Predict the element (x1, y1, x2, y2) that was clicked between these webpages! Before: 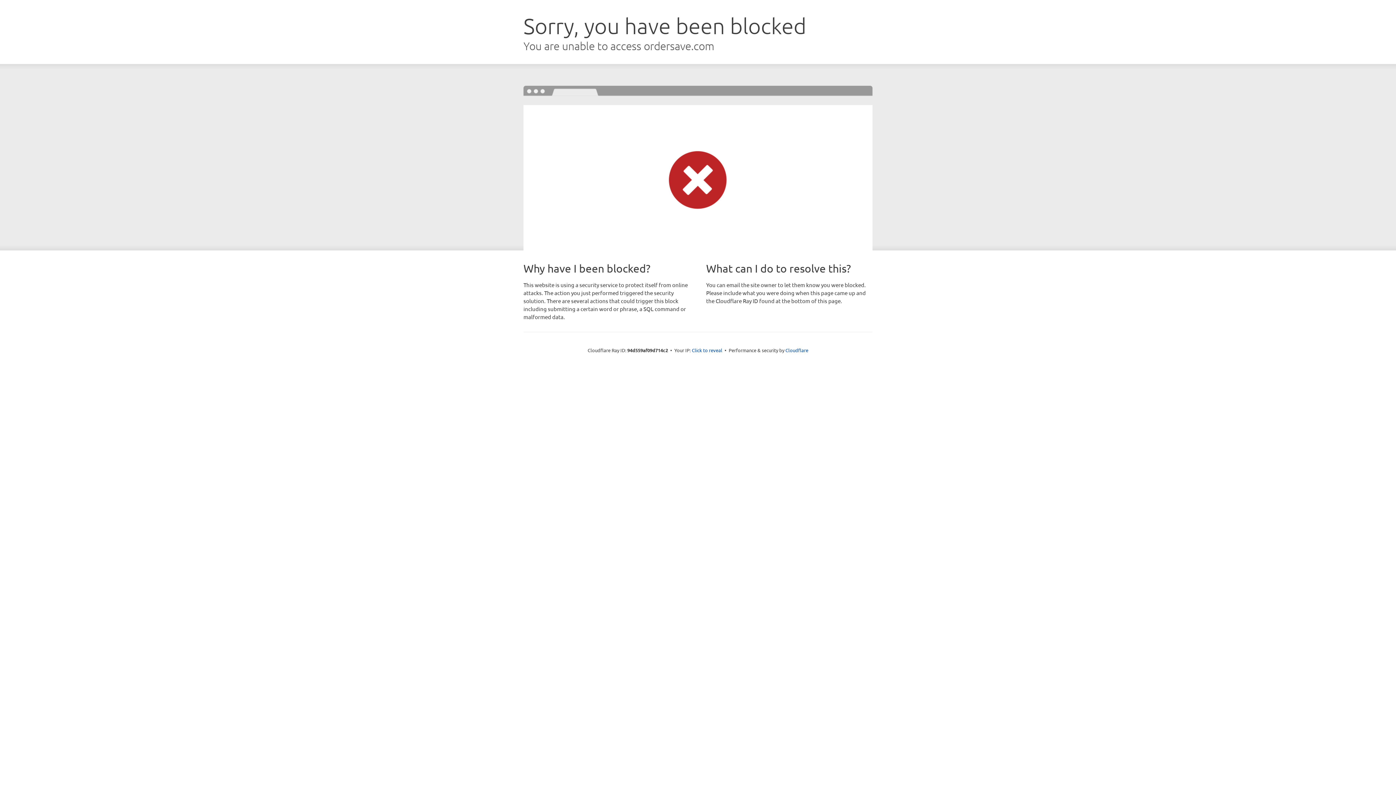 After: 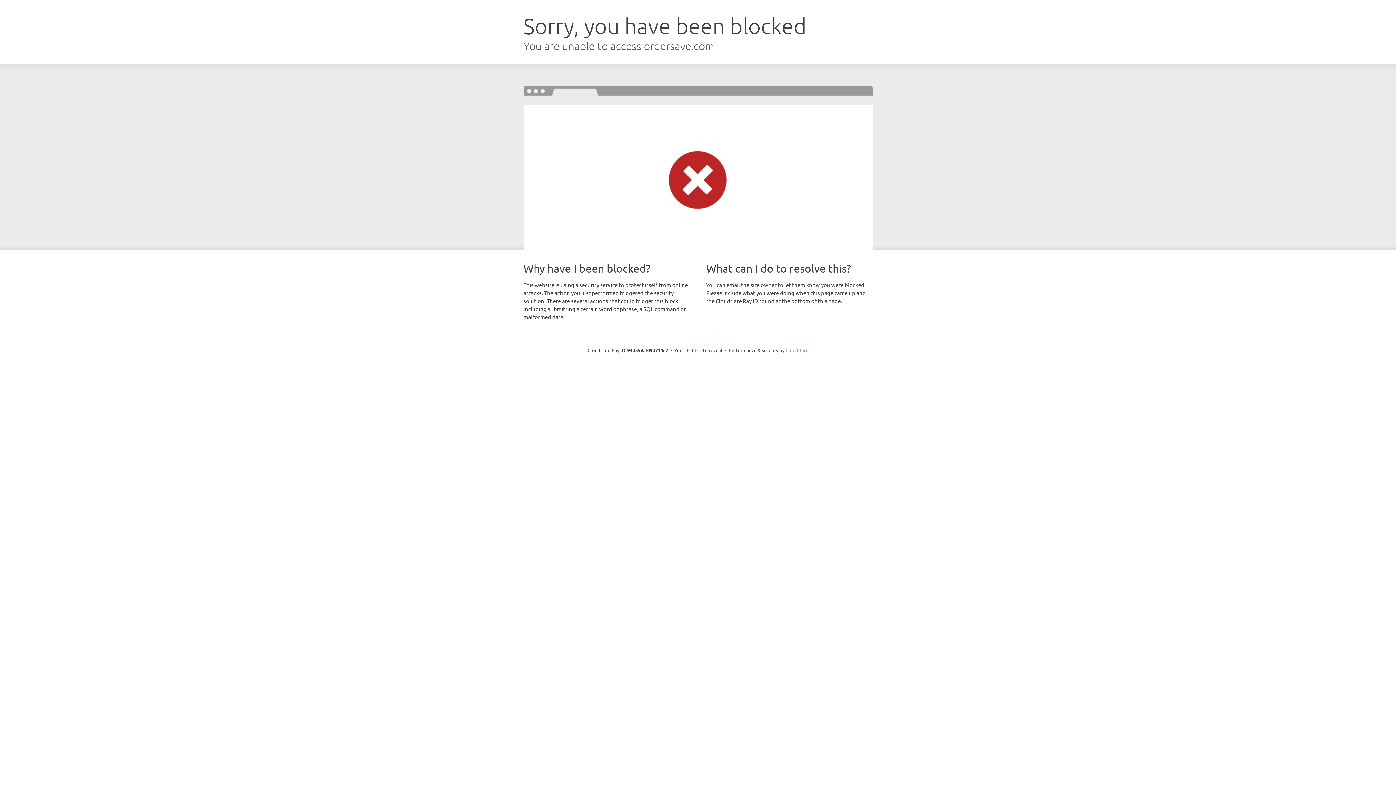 Action: bbox: (785, 347, 808, 353) label: Cloudflare